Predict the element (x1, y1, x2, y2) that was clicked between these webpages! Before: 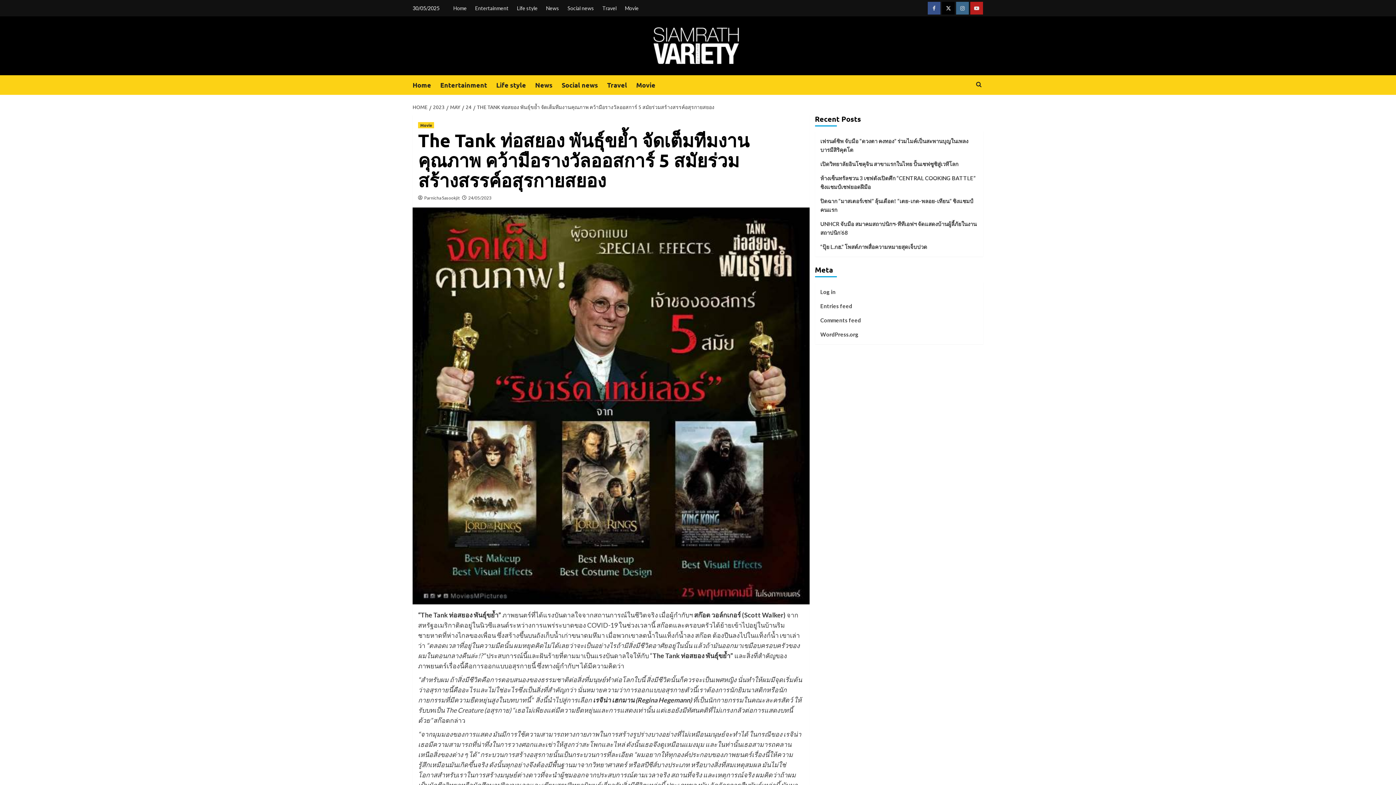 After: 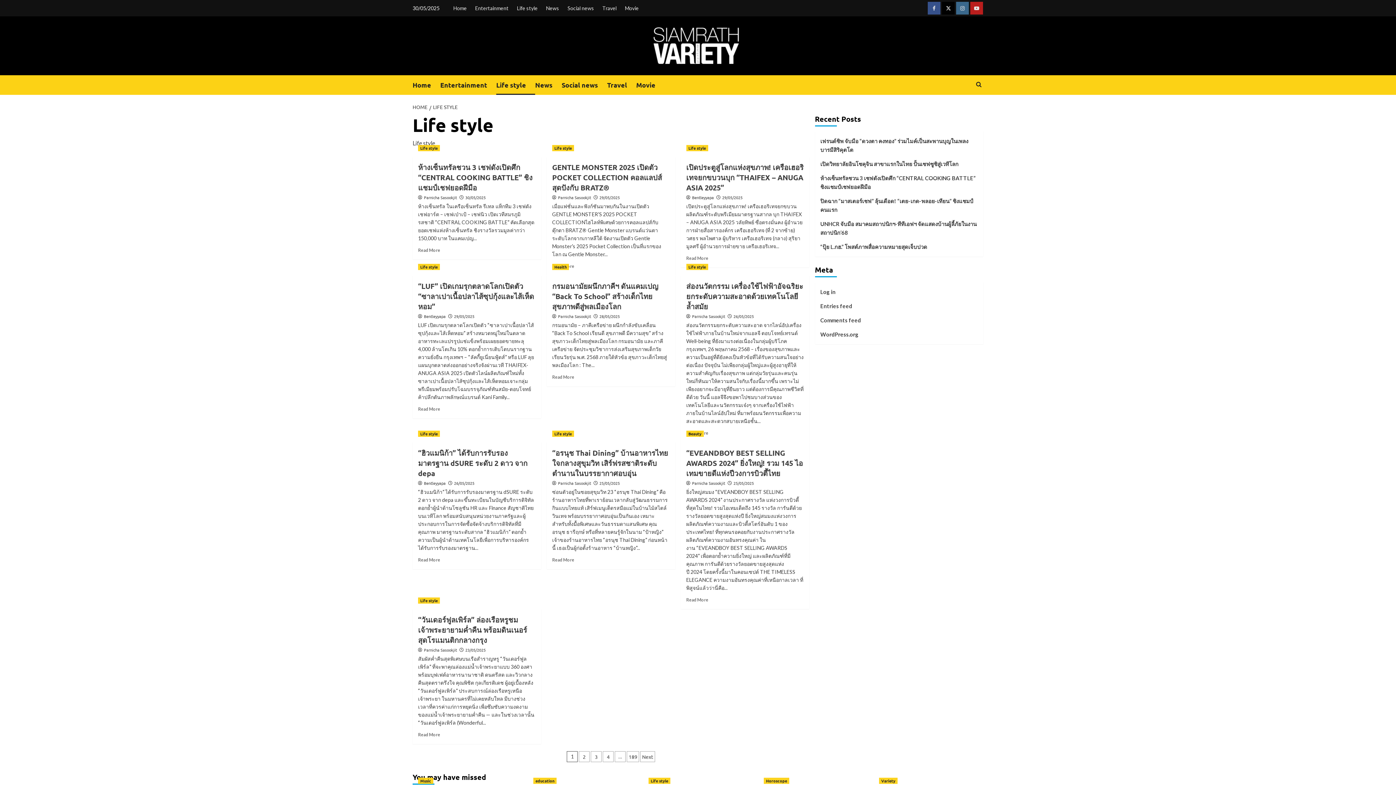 Action: label: Life style bbox: (513, 0, 541, 16)